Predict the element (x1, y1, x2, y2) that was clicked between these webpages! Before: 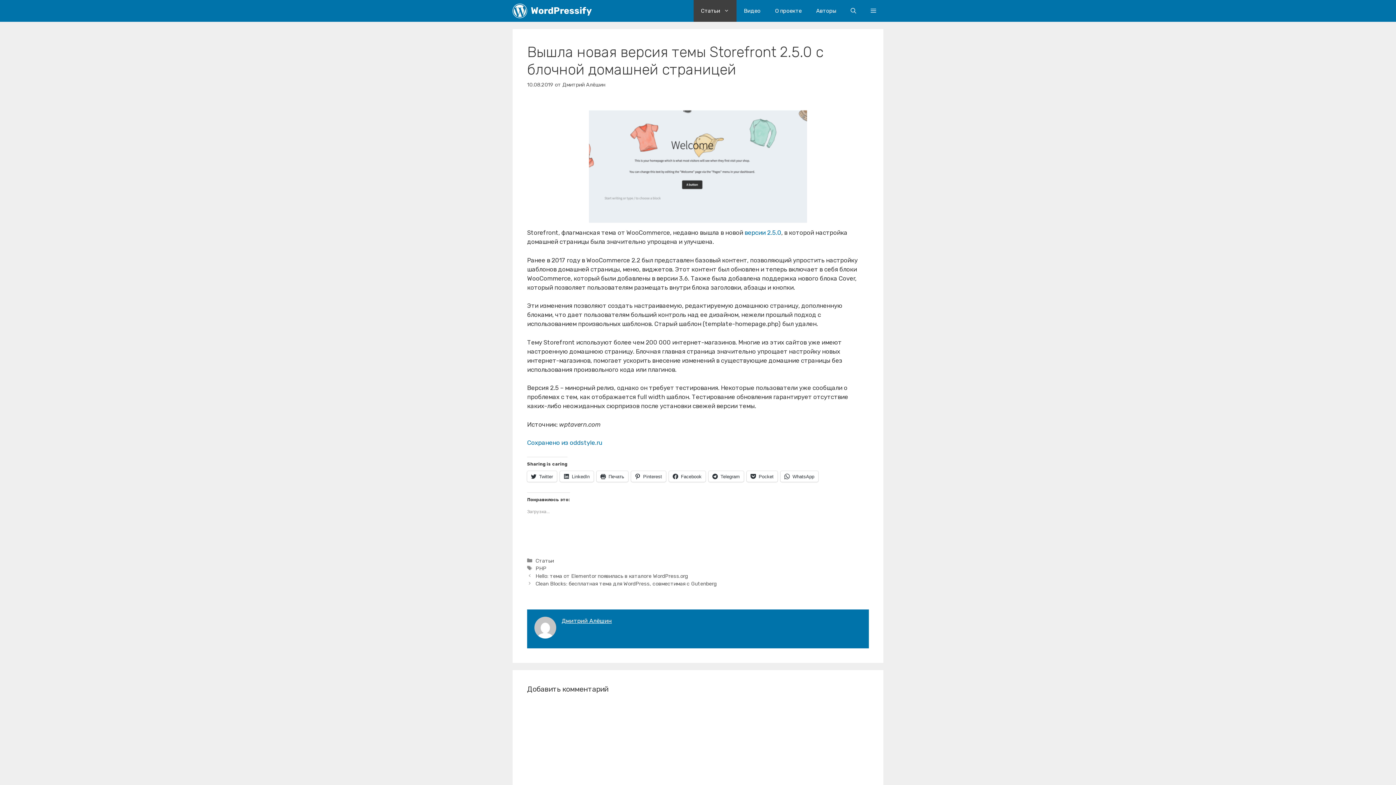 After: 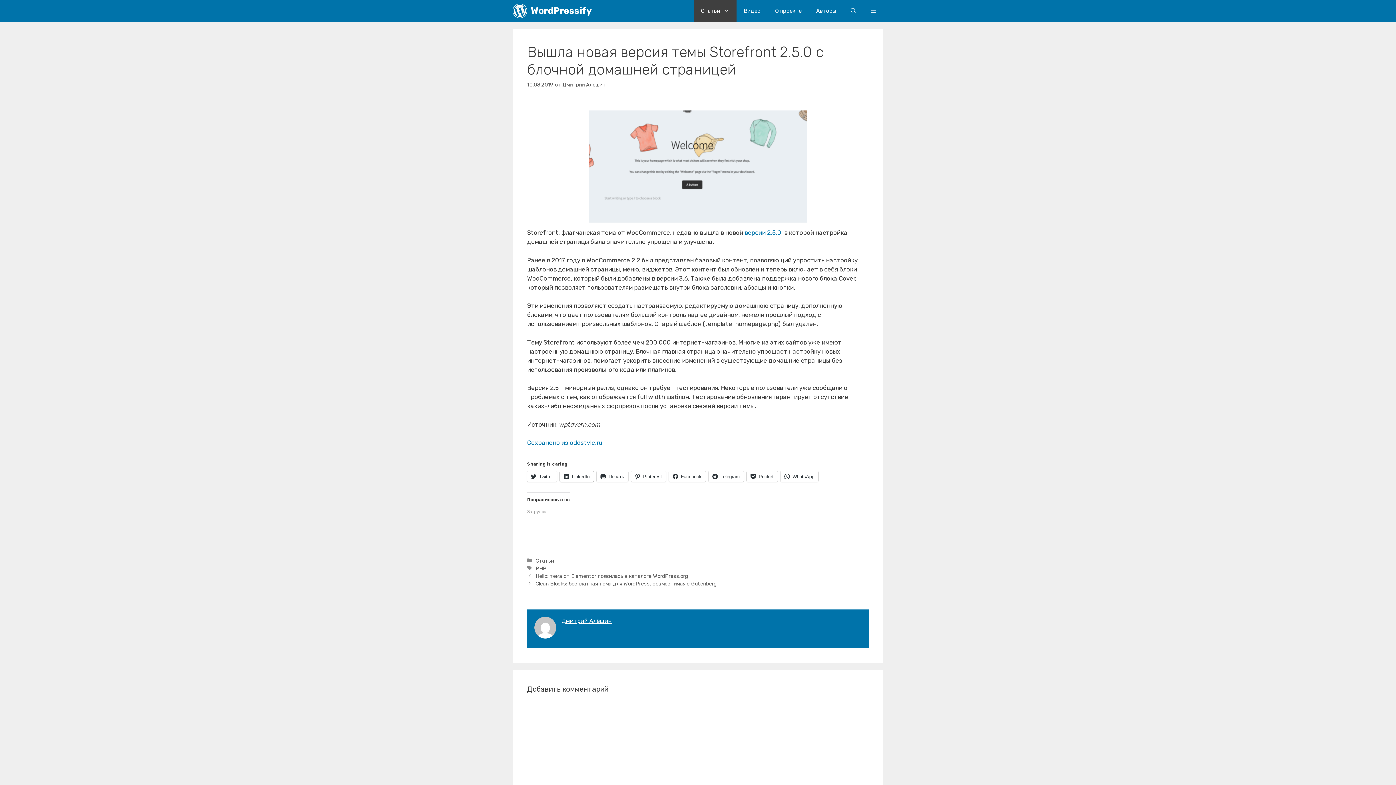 Action: label: LinkedIn bbox: (560, 471, 593, 482)